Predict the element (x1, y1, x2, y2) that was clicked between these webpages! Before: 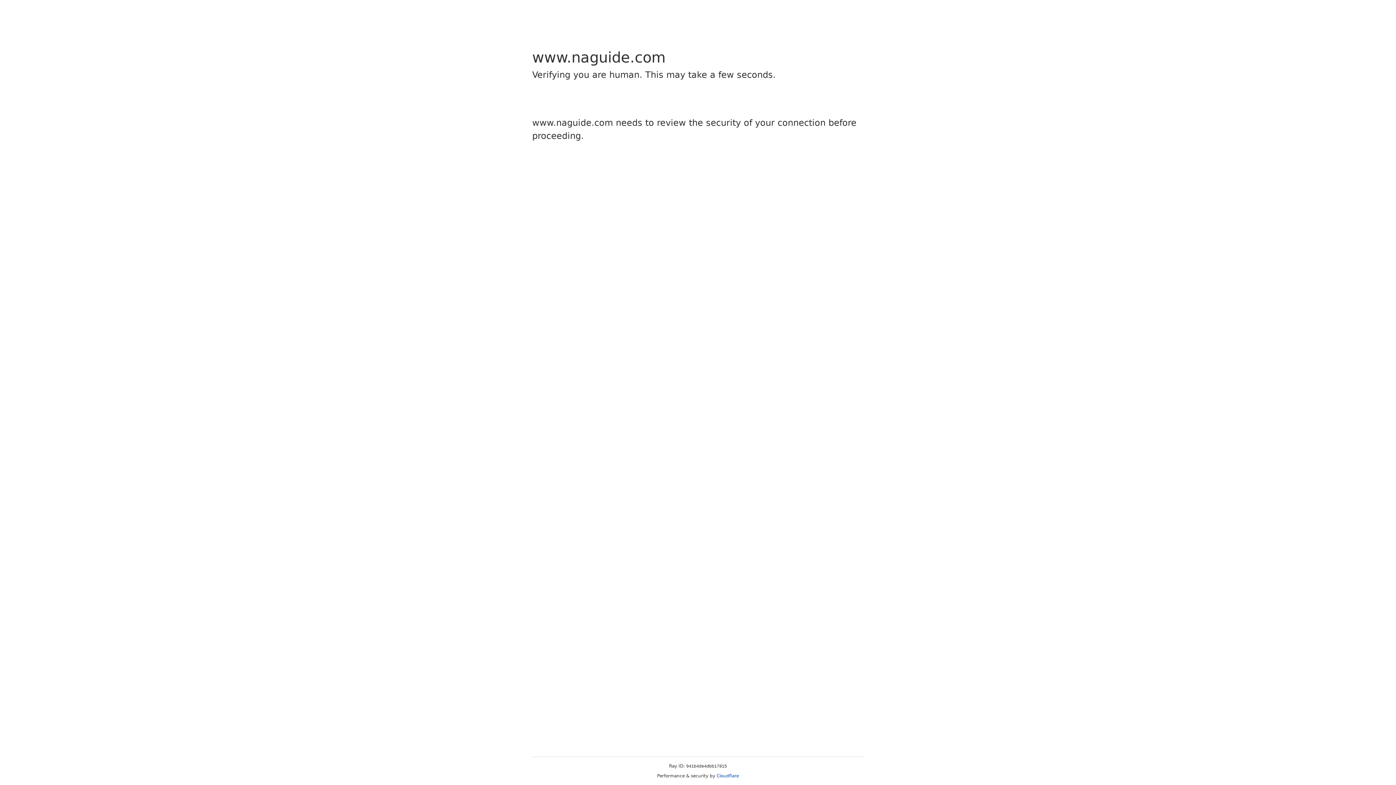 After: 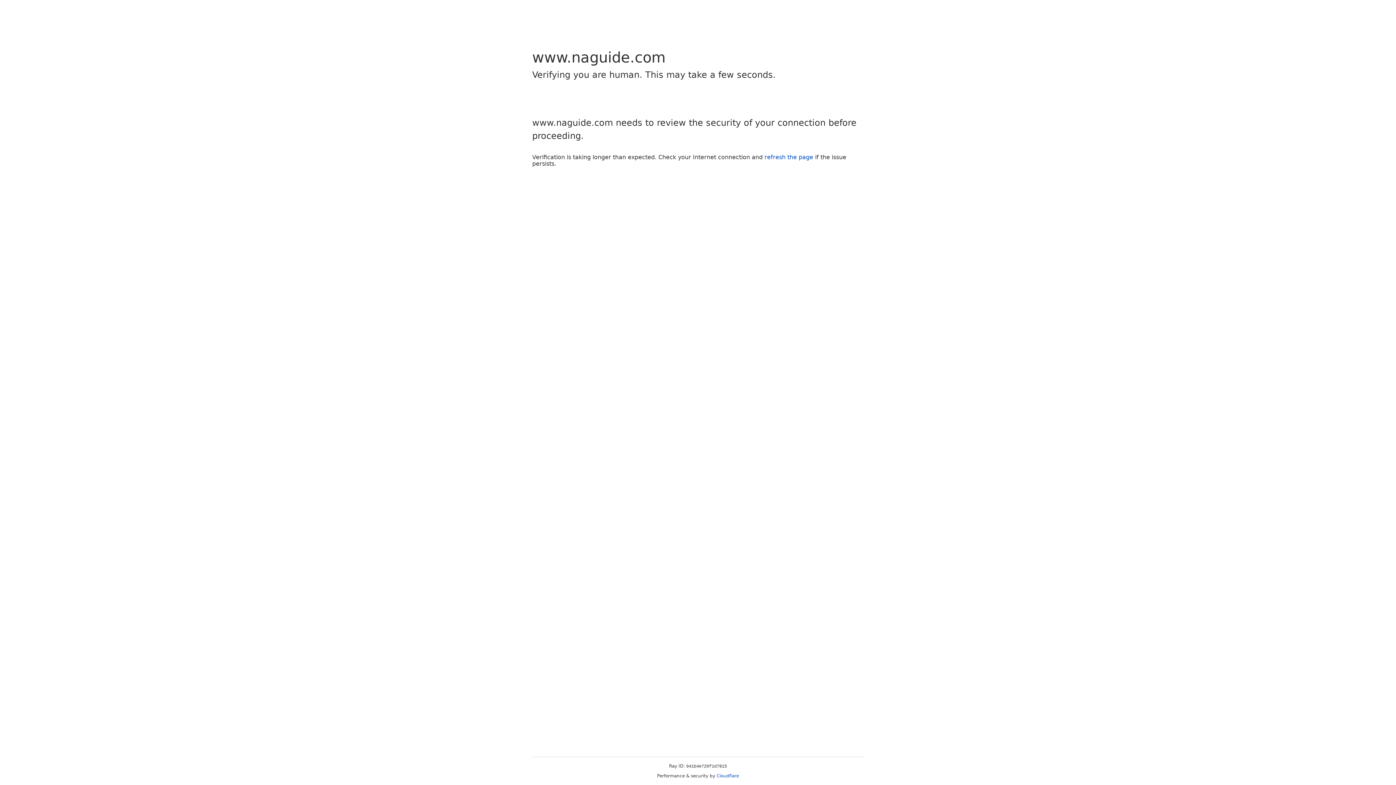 Action: bbox: (716, 773, 739, 778) label: Cloudflare